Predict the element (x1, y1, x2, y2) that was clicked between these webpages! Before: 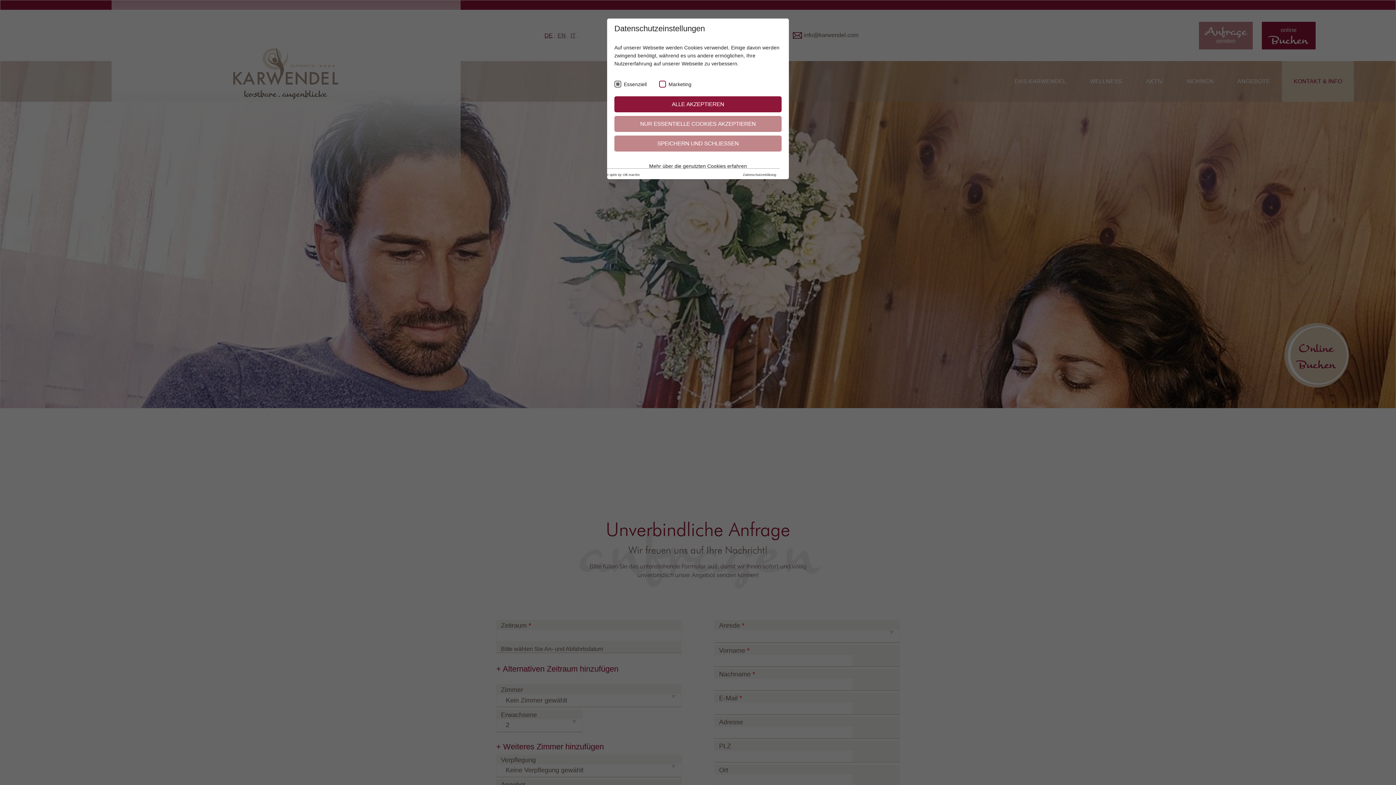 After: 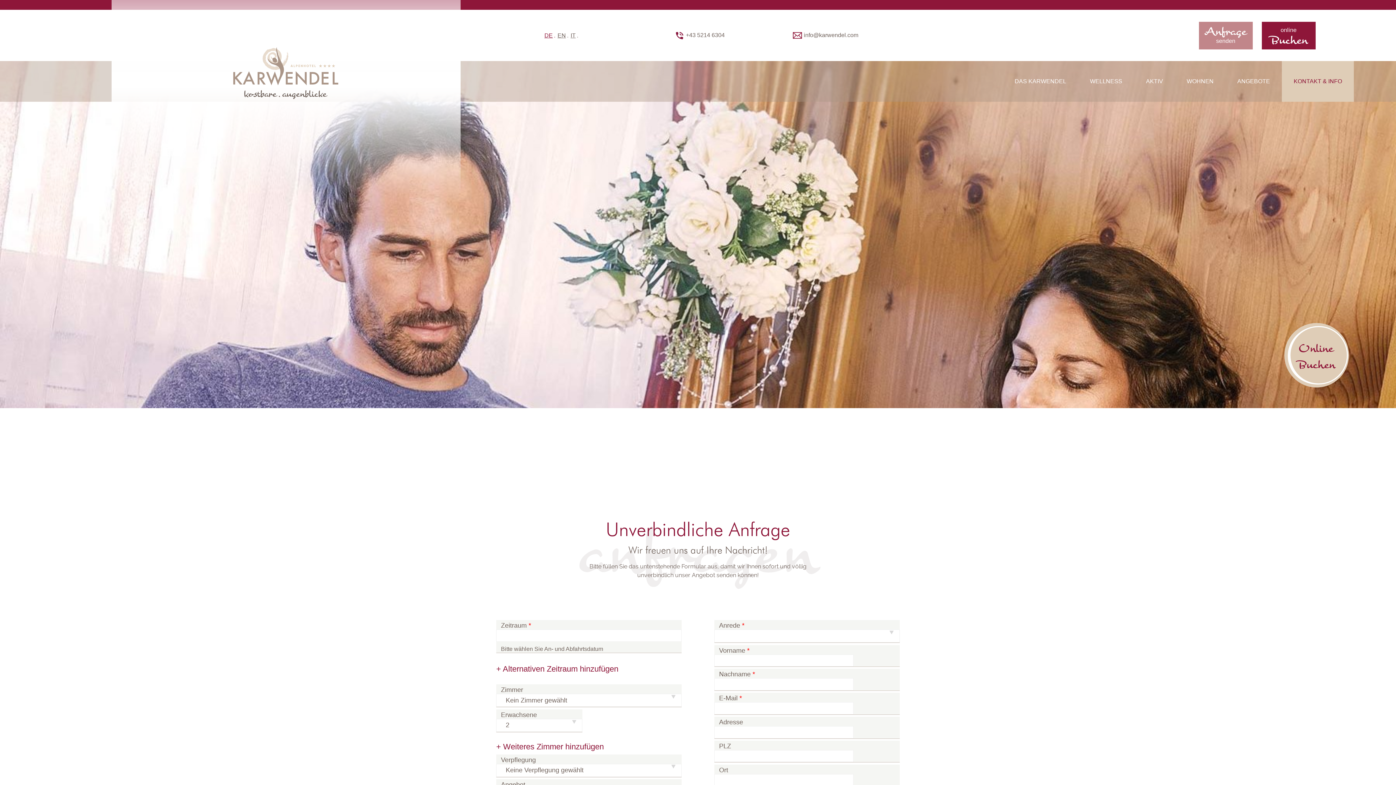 Action: label: SPEICHERN UND SCHLIESSEN bbox: (614, 135, 781, 151)